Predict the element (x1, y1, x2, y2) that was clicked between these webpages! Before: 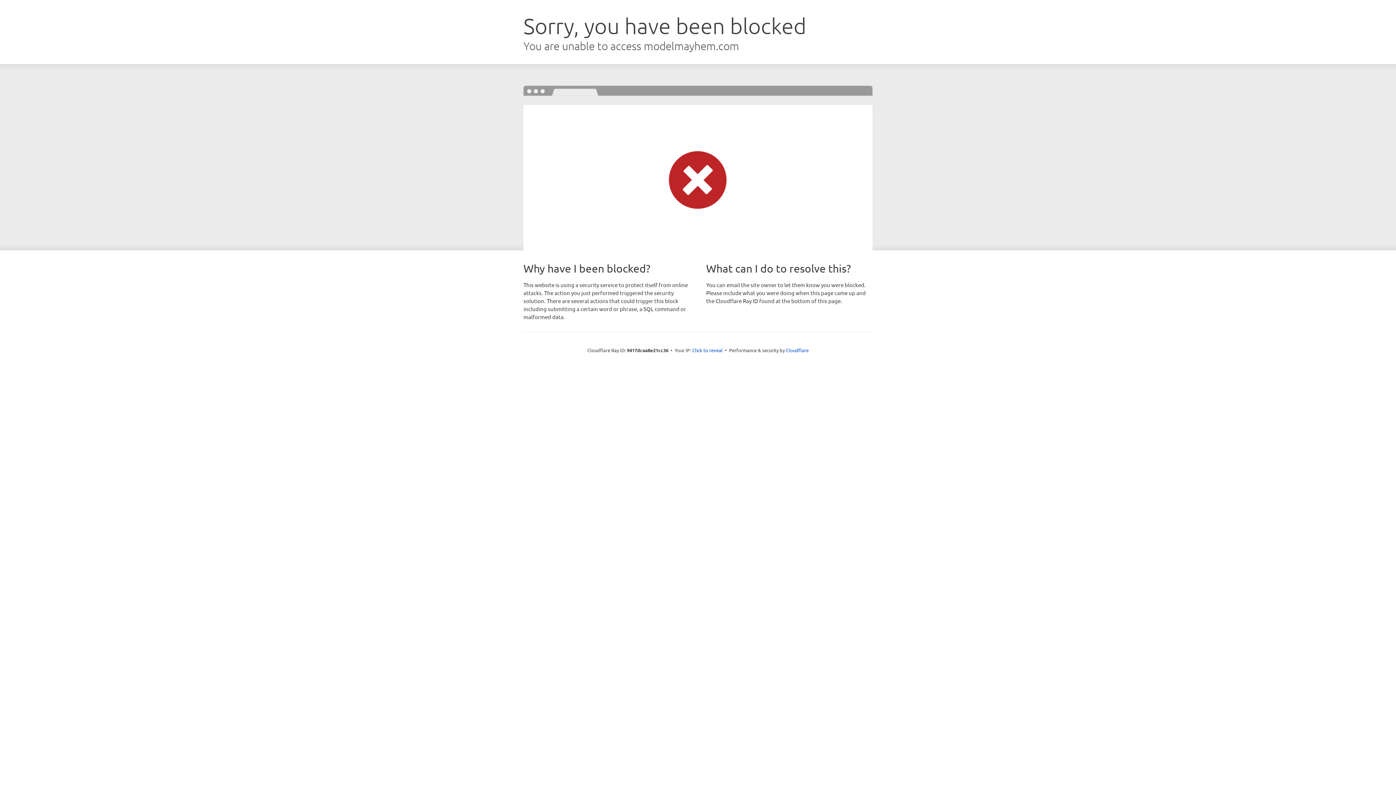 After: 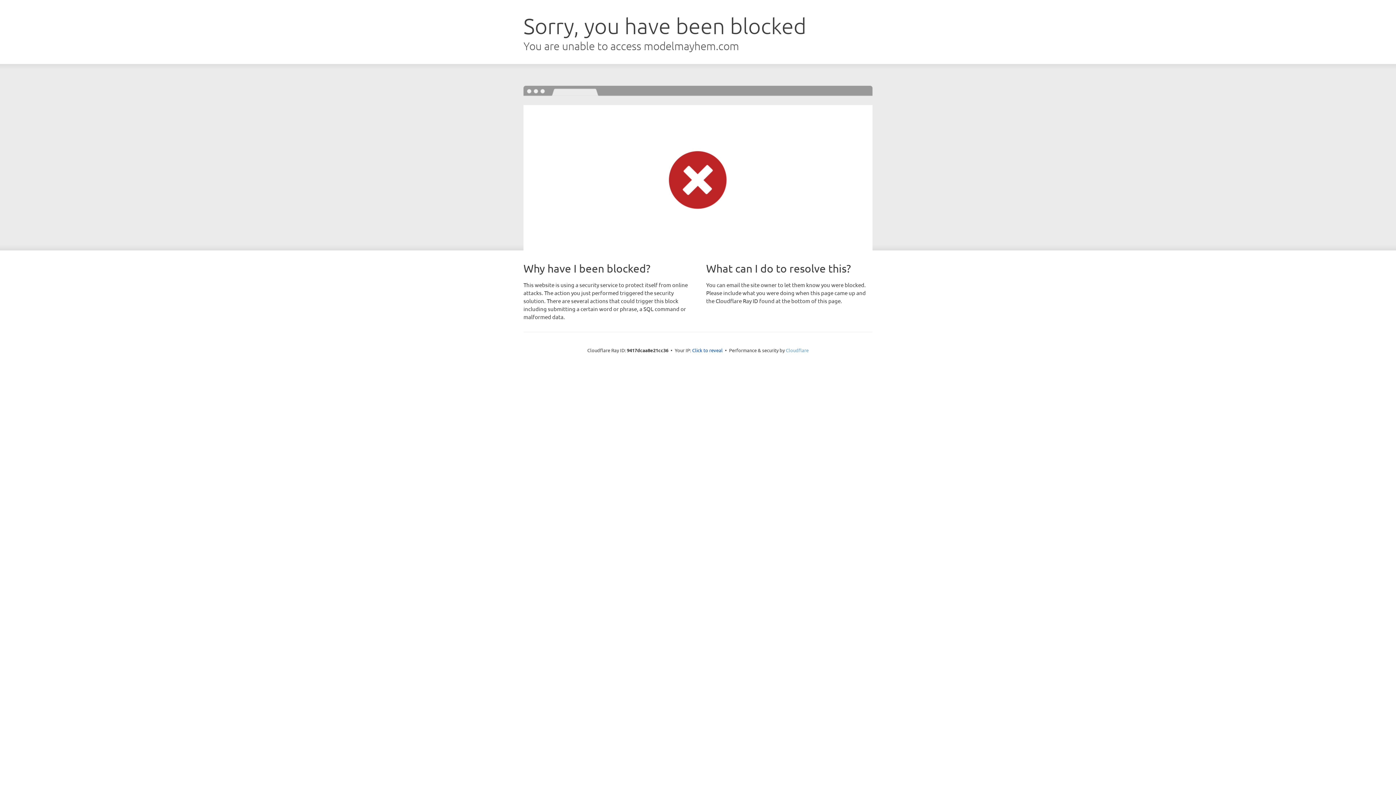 Action: label: Cloudflare bbox: (786, 347, 808, 353)